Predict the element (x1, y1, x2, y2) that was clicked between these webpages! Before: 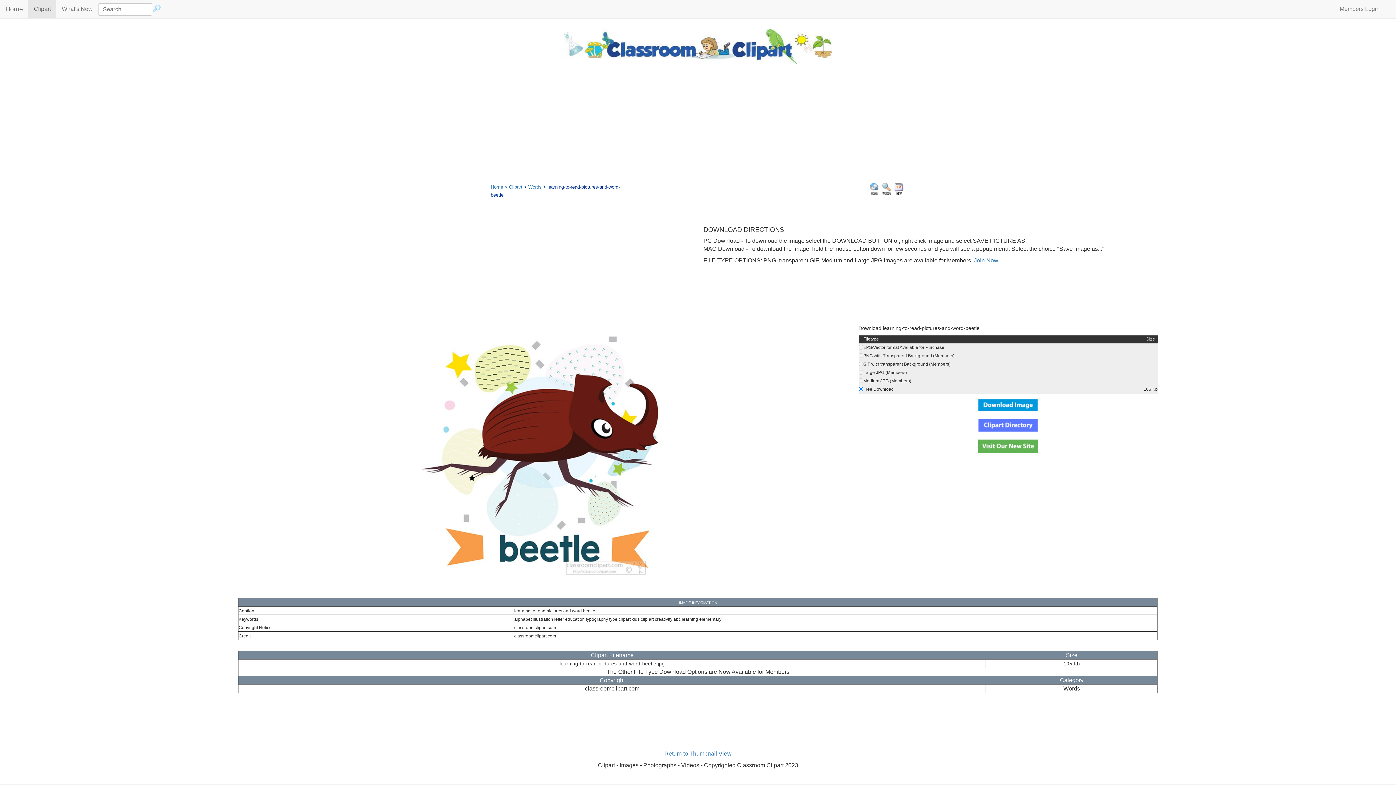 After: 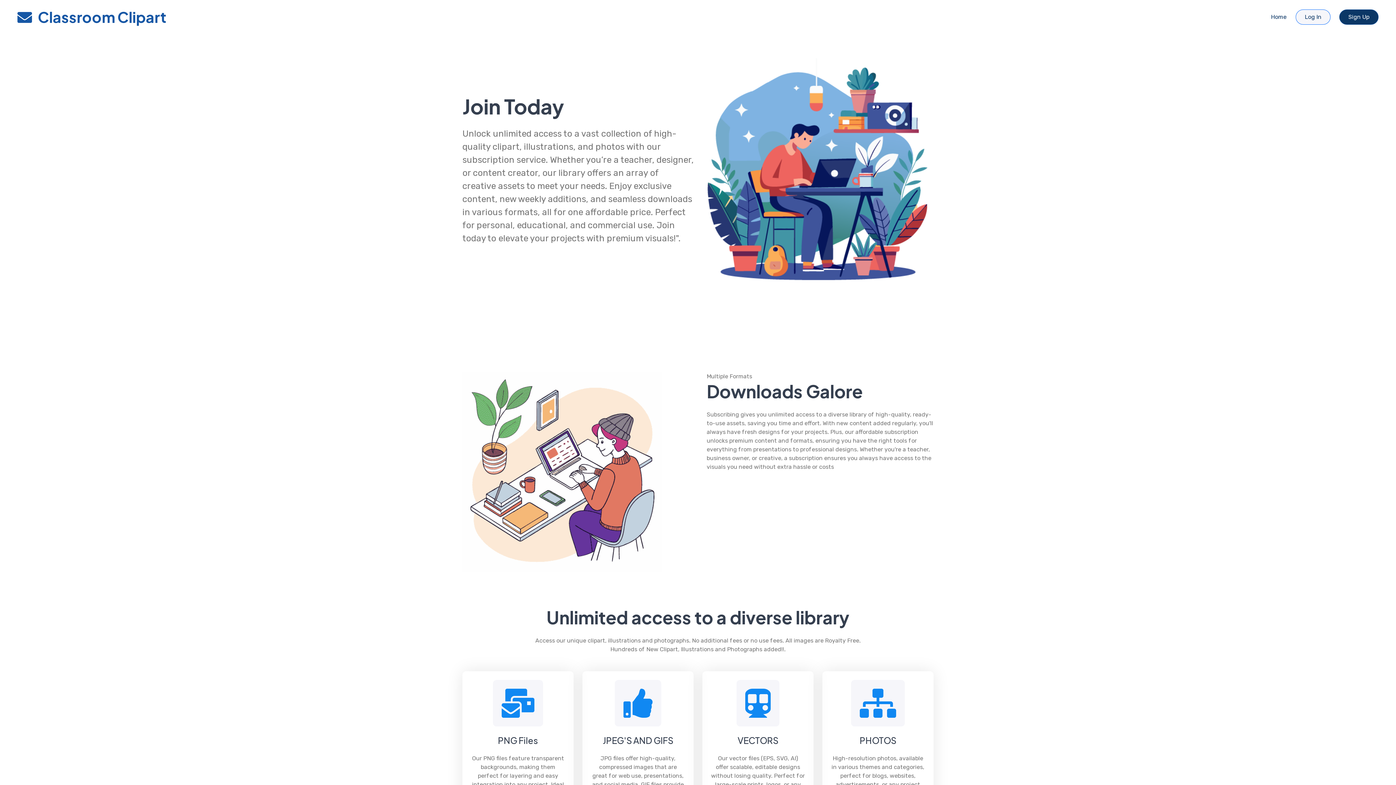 Action: bbox: (972, 257, 998, 263) label:  Join Now